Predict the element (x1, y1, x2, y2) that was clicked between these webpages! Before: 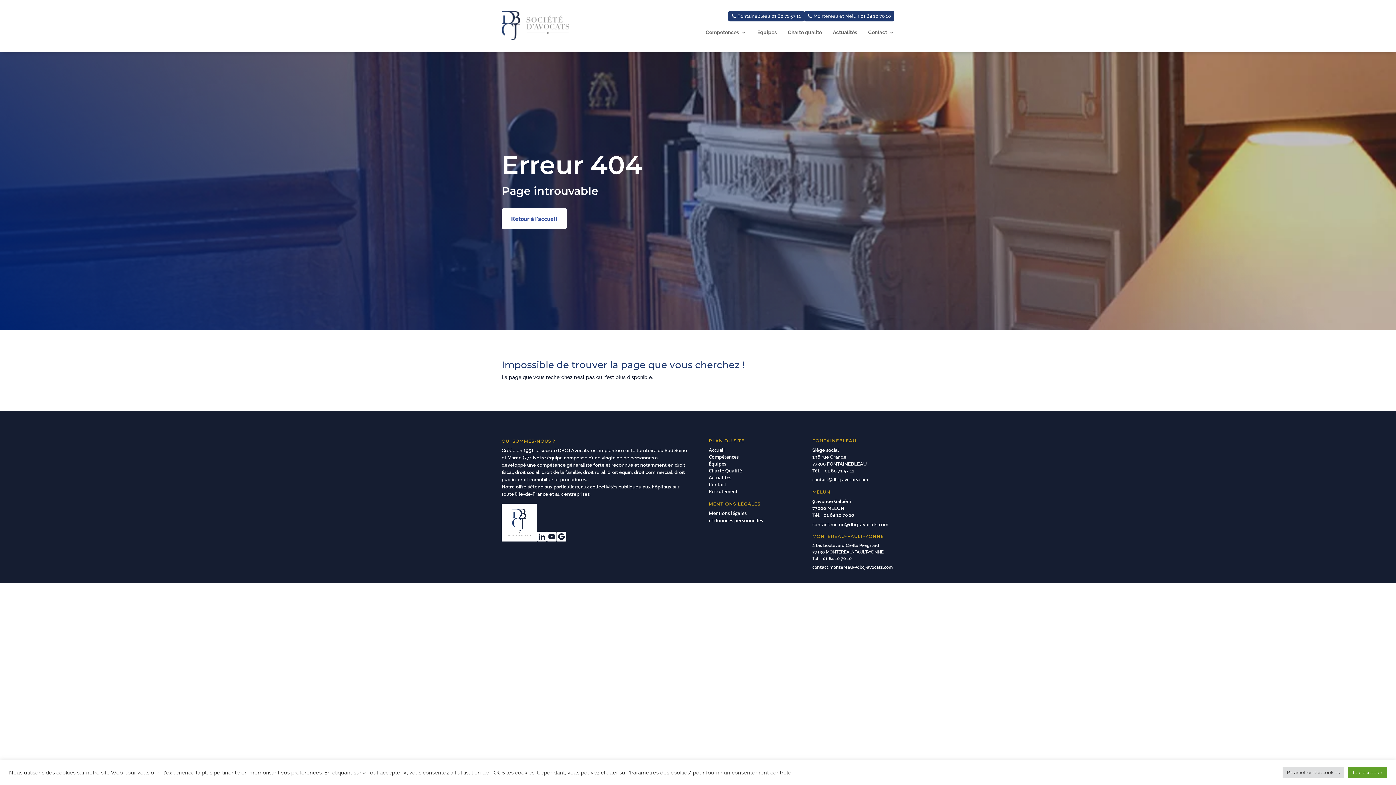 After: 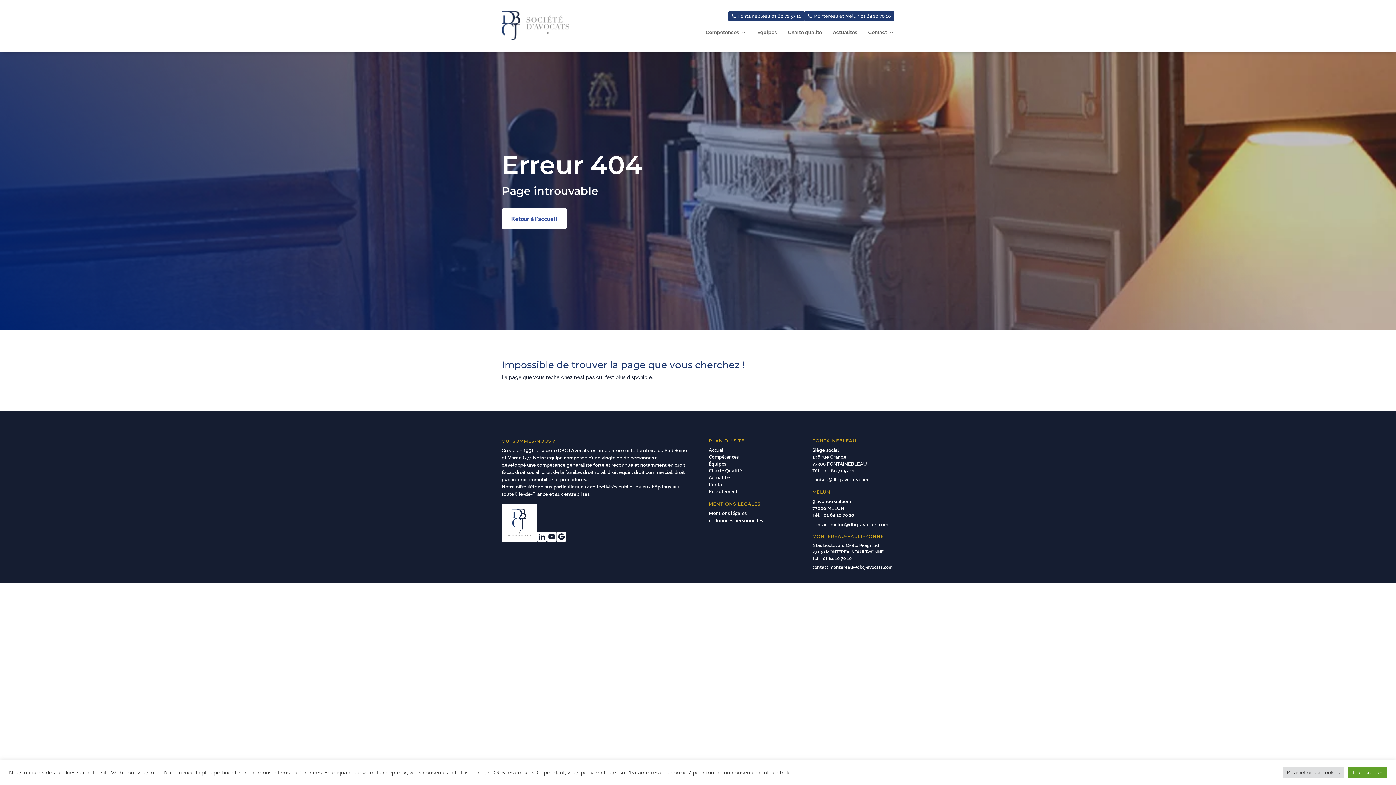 Action: bbox: (812, 564, 892, 570) label: contact.montereau@dbcj-avocats.com